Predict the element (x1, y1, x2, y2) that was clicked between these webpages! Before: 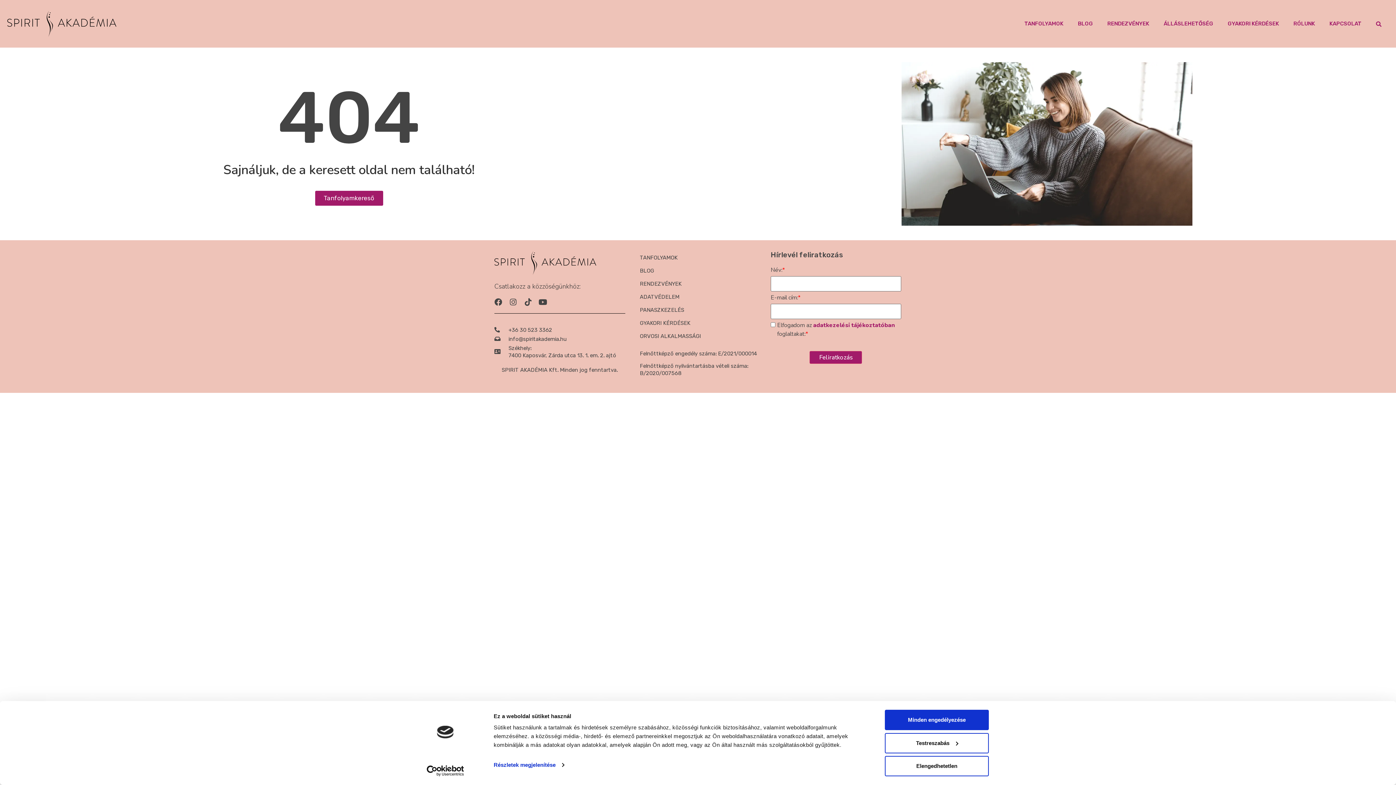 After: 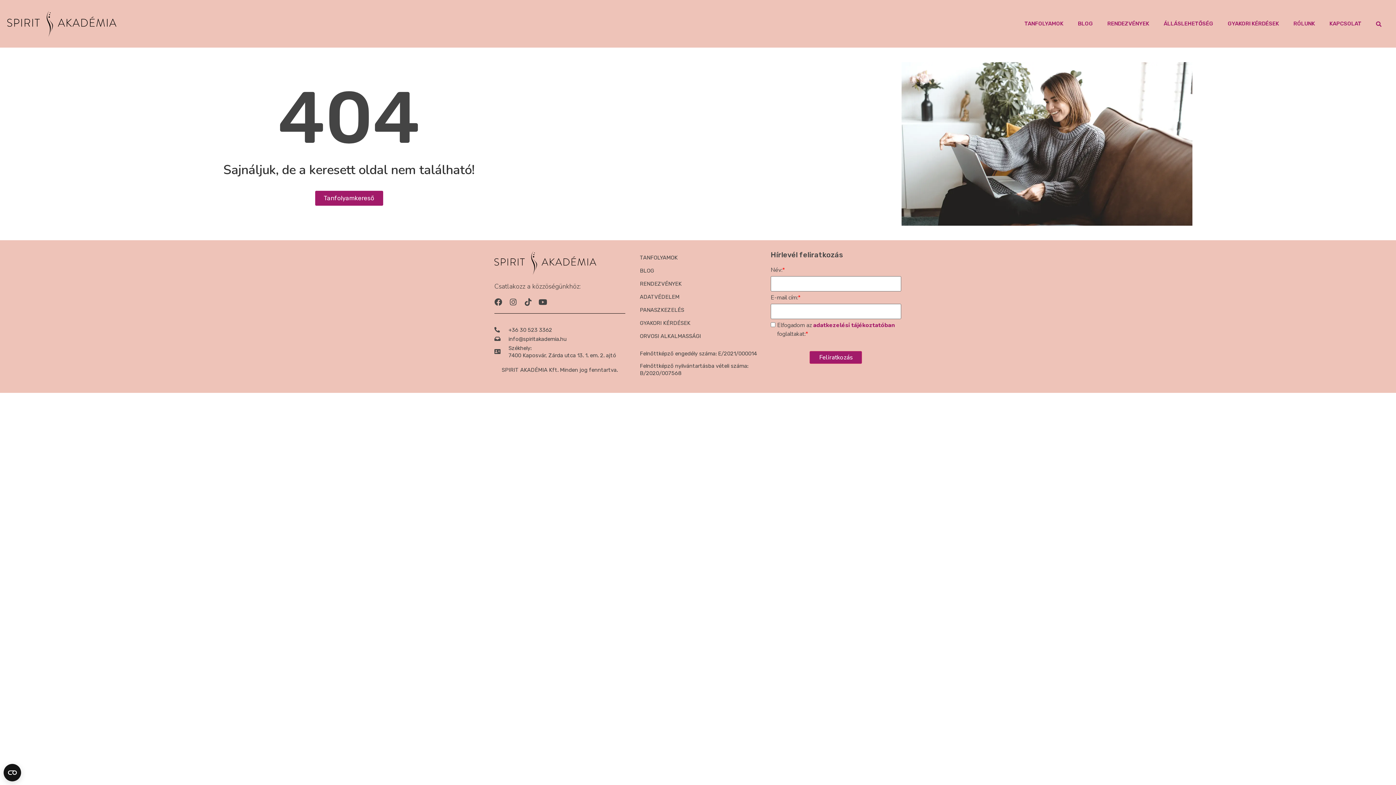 Action: label: Elengedhetetlen bbox: (885, 756, 989, 776)